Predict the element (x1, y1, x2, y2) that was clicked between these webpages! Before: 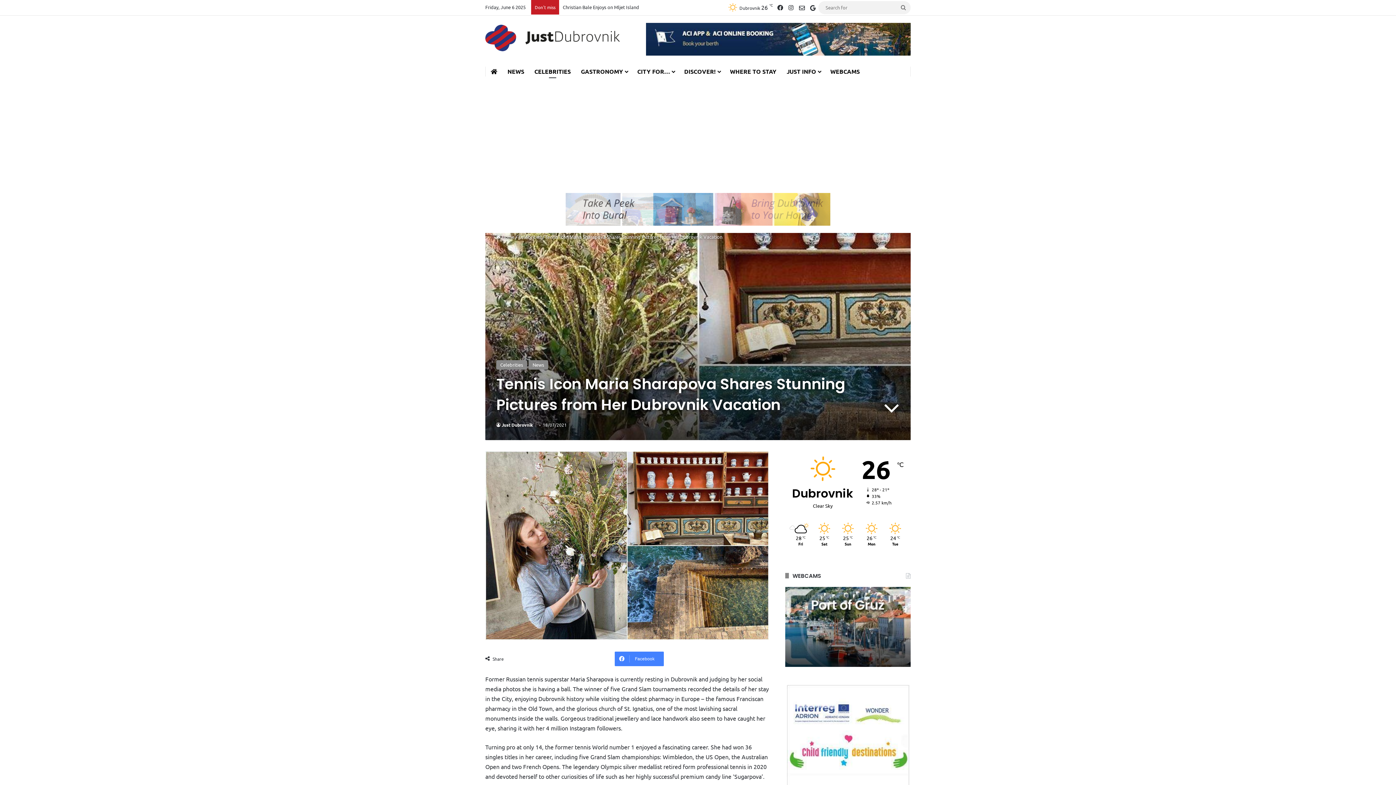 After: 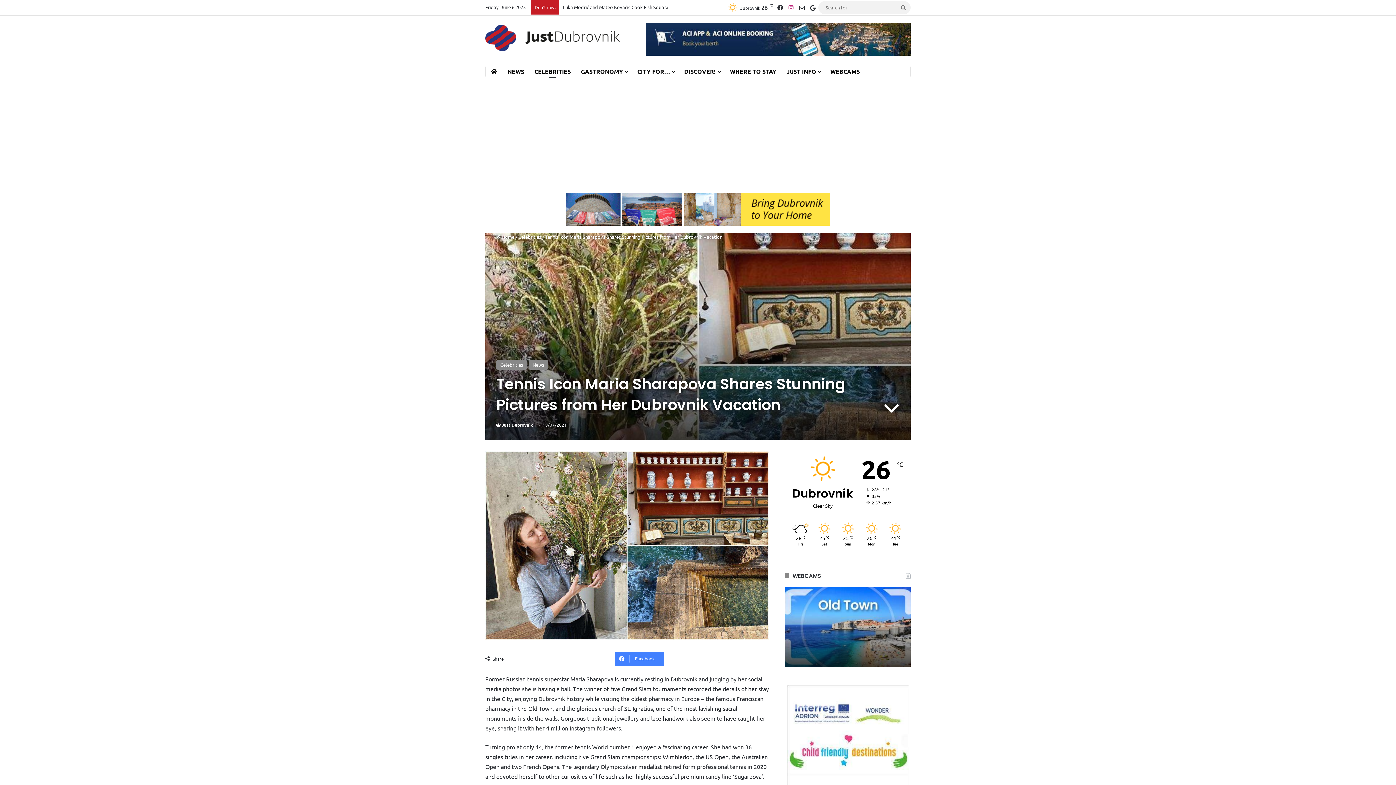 Action: bbox: (785, 0, 796, 14) label: Instagram